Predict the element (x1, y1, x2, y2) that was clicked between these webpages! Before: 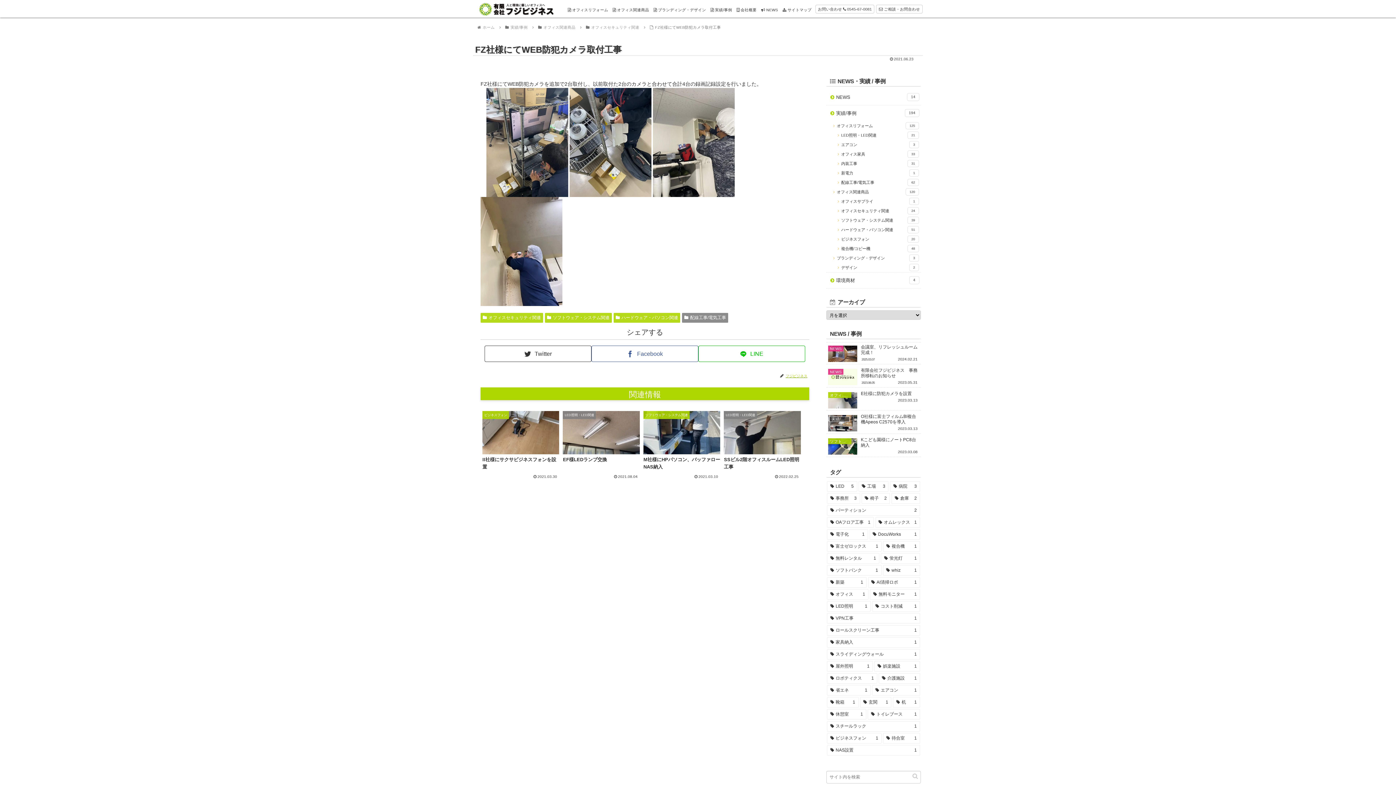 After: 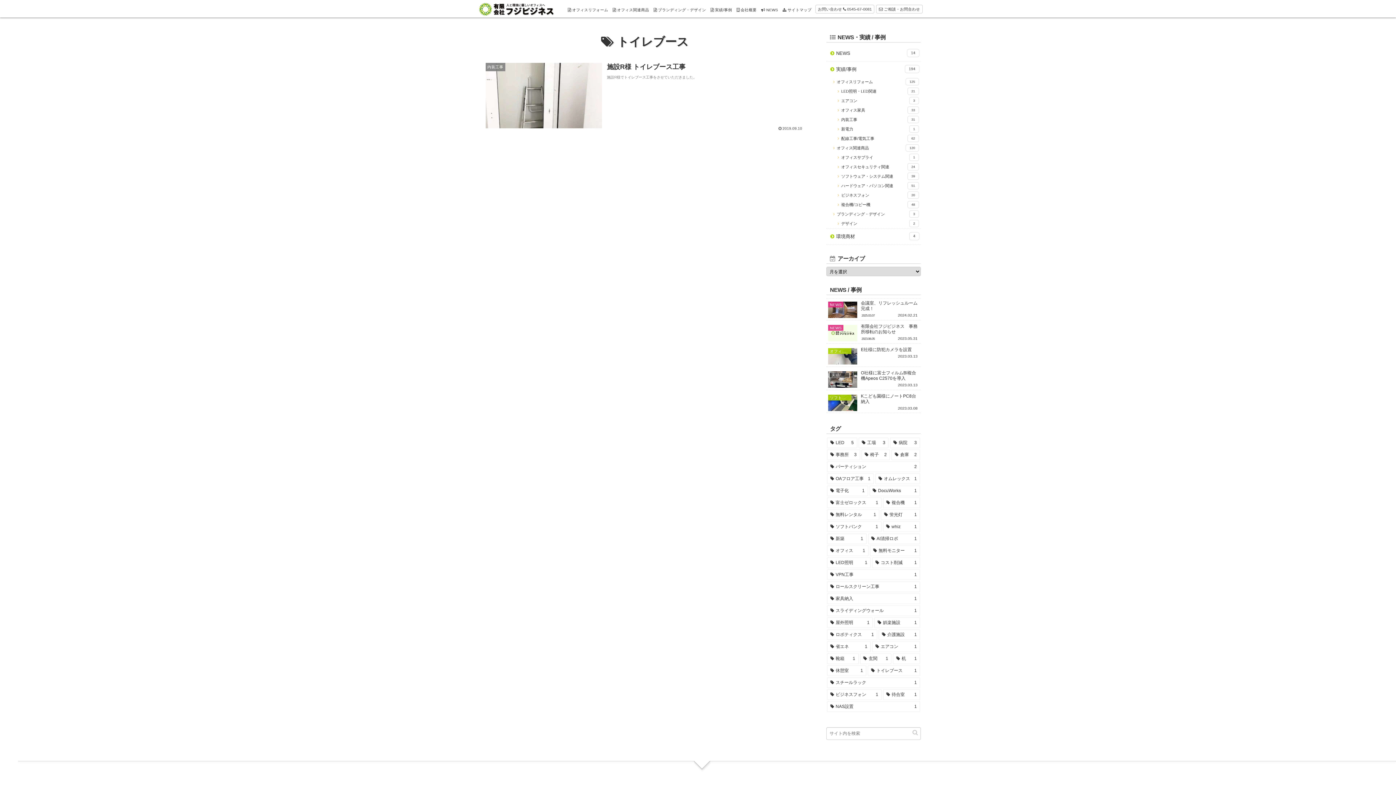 Action: label: トイレブース (1個の項目) bbox: (868, 709, 920, 720)